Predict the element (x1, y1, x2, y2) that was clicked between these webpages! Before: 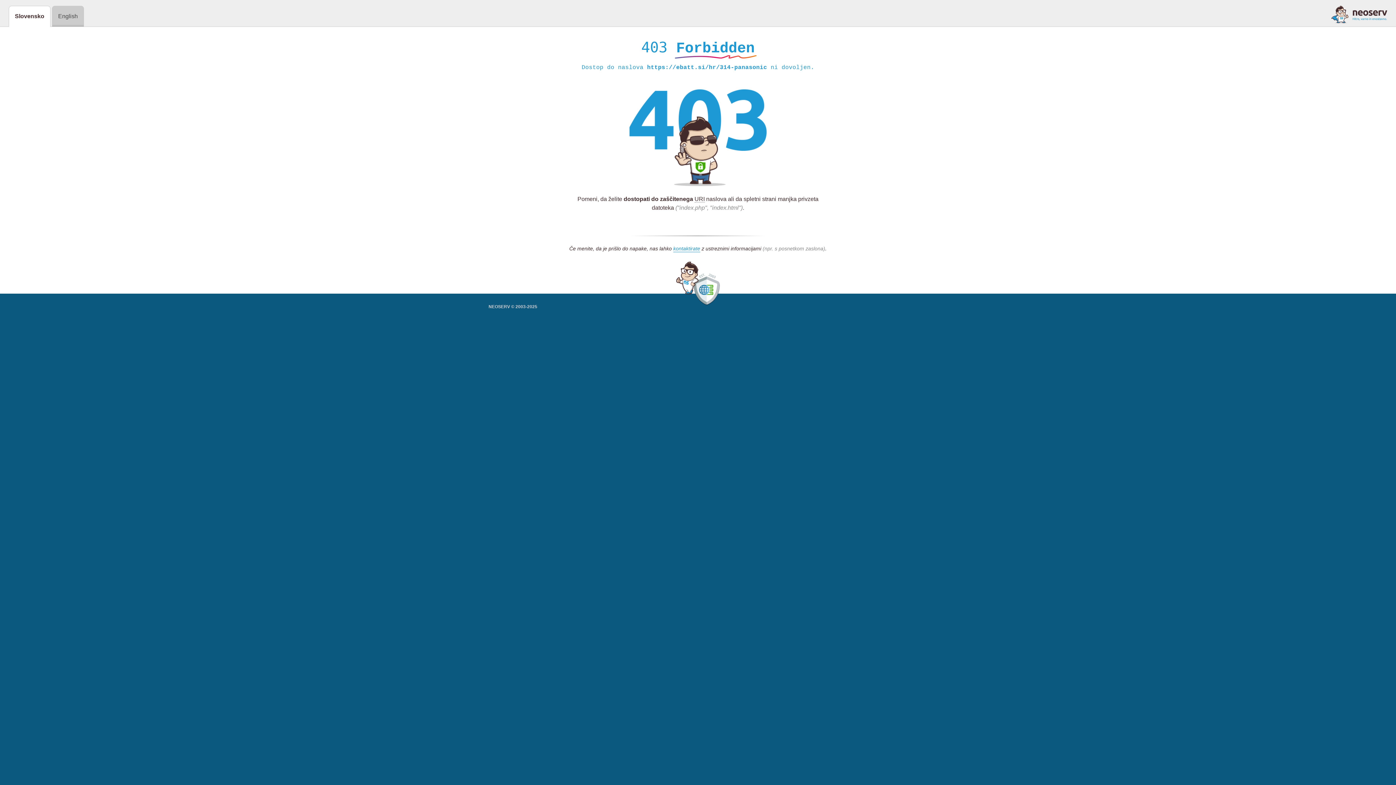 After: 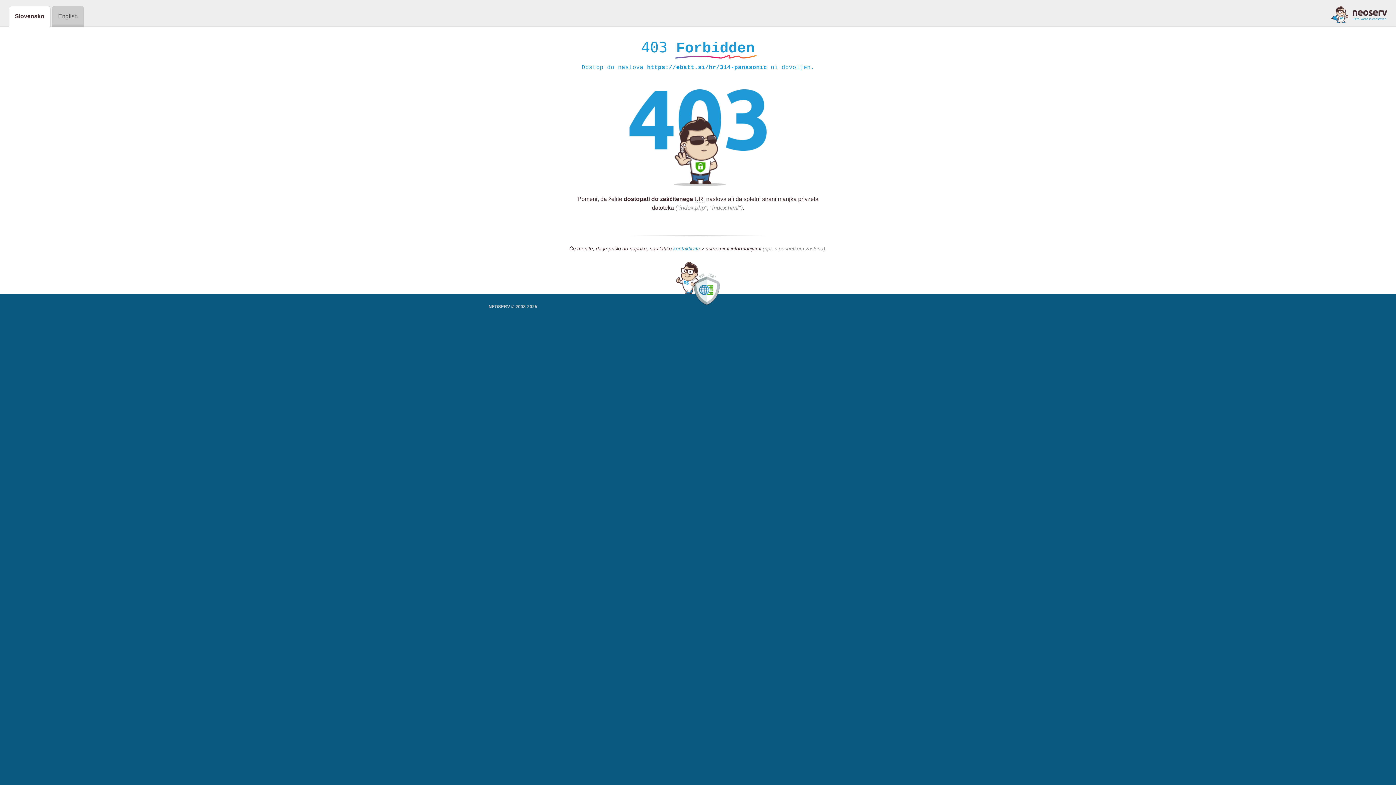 Action: label: kontaktirate bbox: (673, 245, 700, 252)